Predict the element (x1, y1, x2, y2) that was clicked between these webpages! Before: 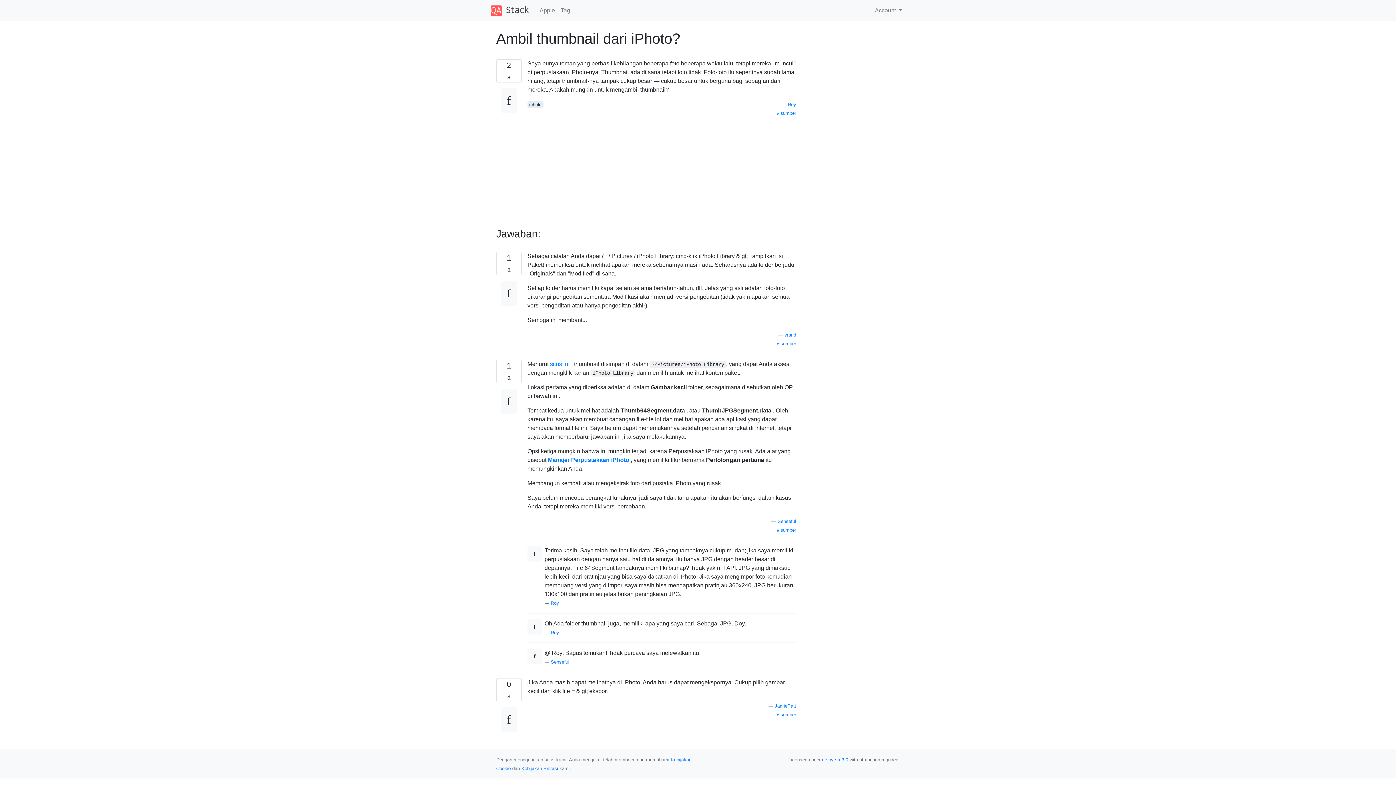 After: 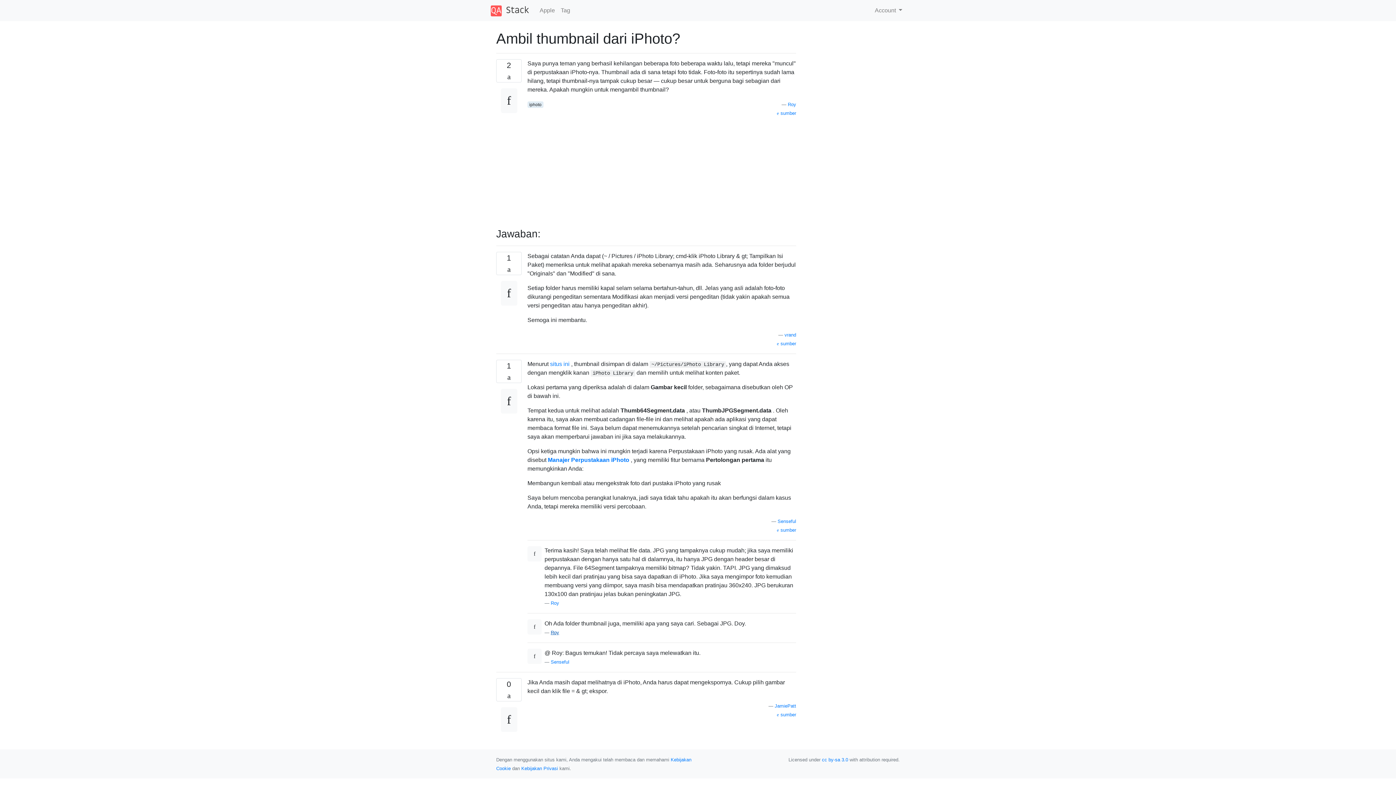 Action: bbox: (550, 630, 559, 635) label: Roy